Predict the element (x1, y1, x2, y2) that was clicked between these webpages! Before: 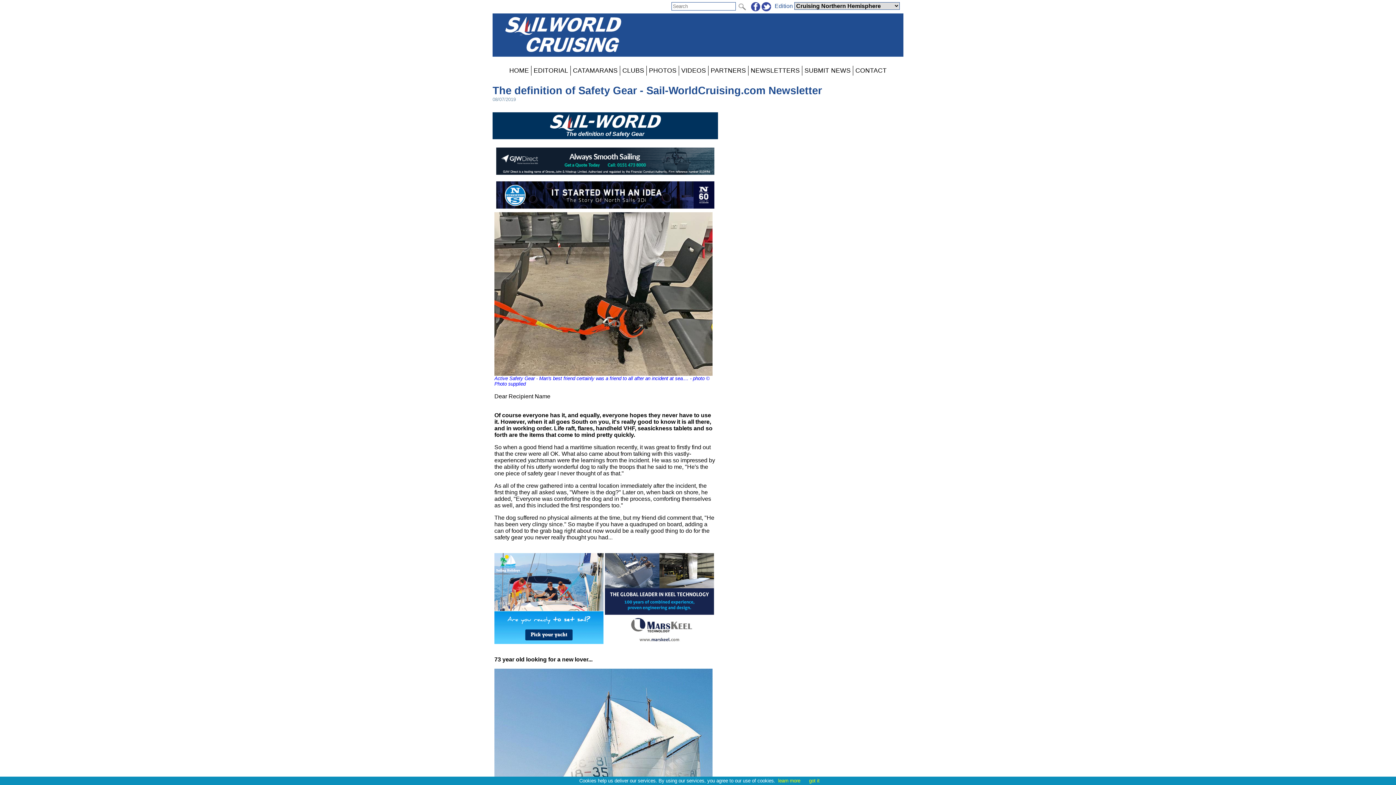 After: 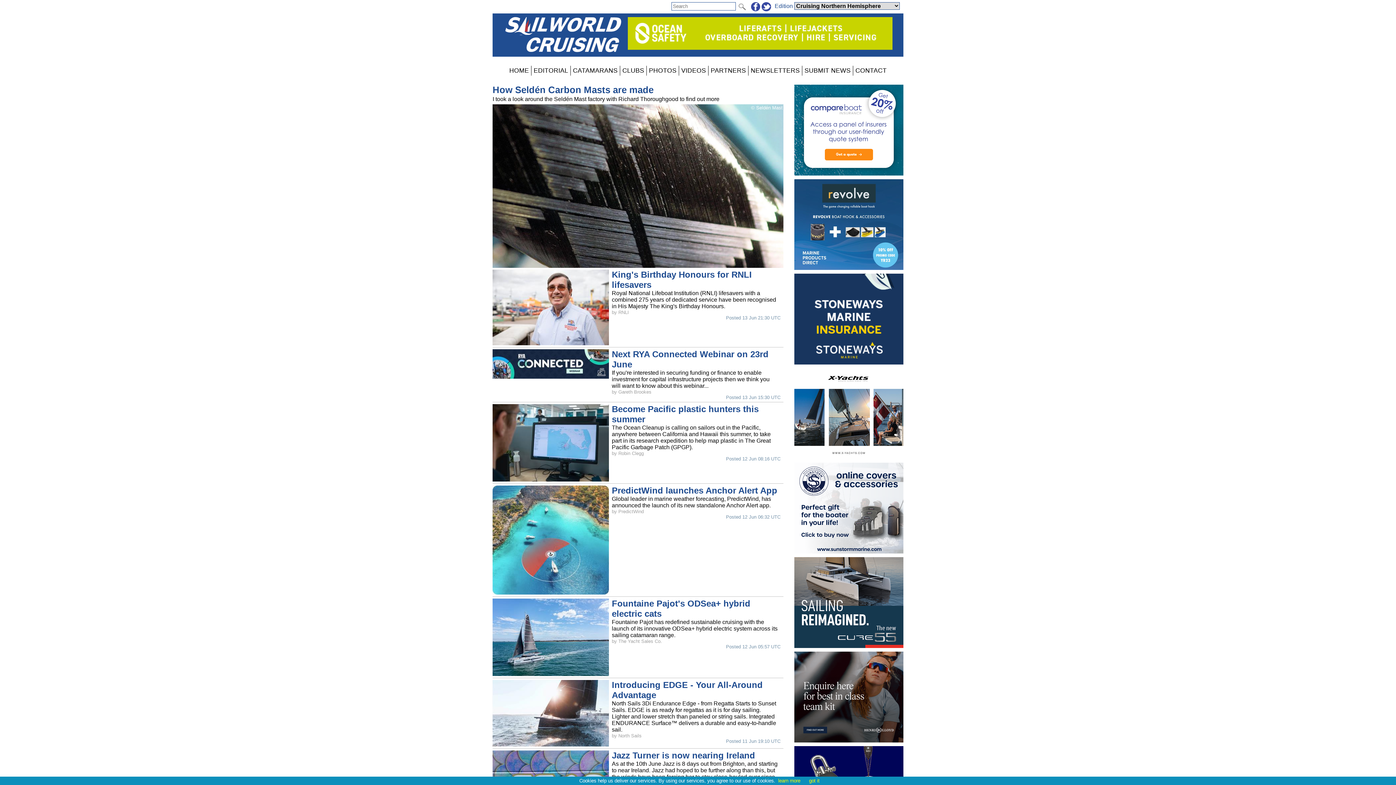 Action: label: HOME bbox: (507, 65, 531, 75)